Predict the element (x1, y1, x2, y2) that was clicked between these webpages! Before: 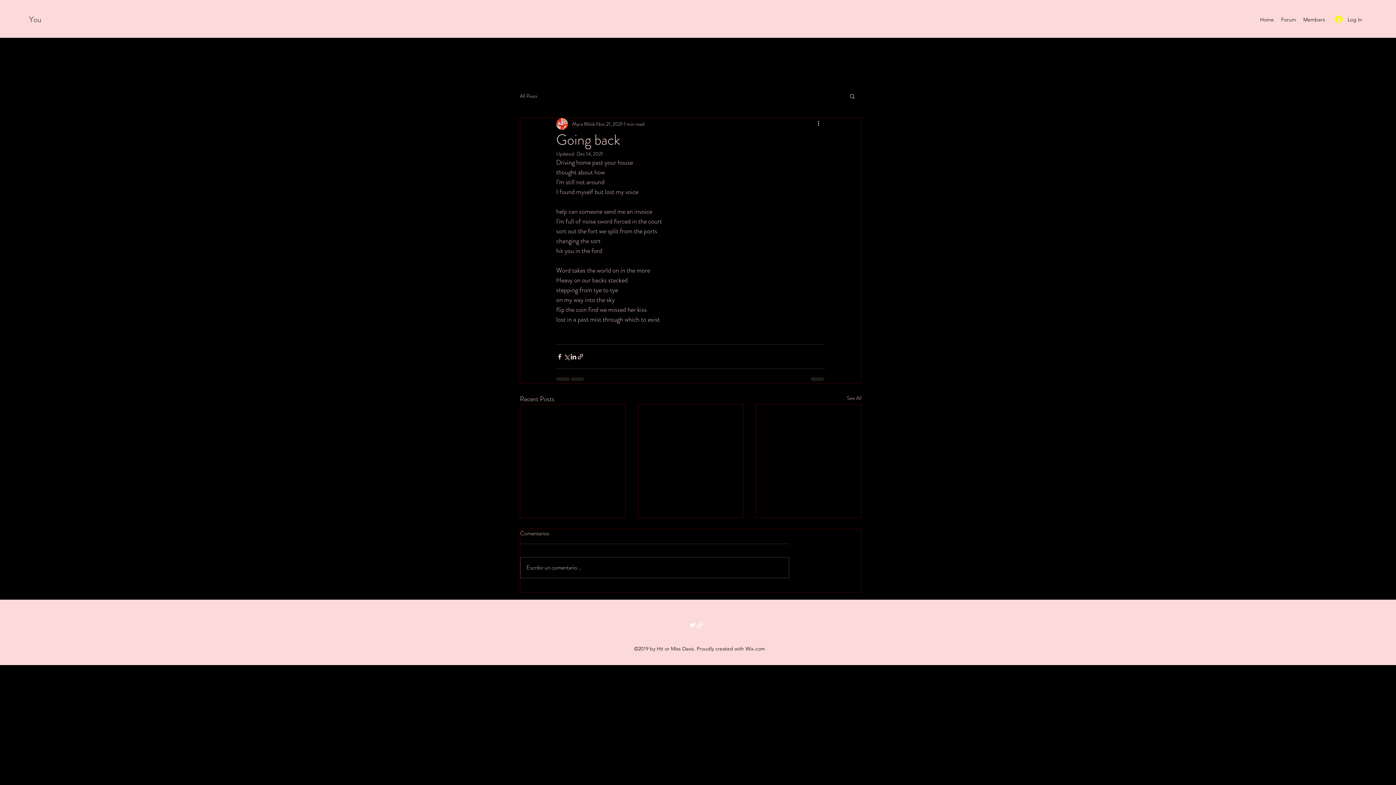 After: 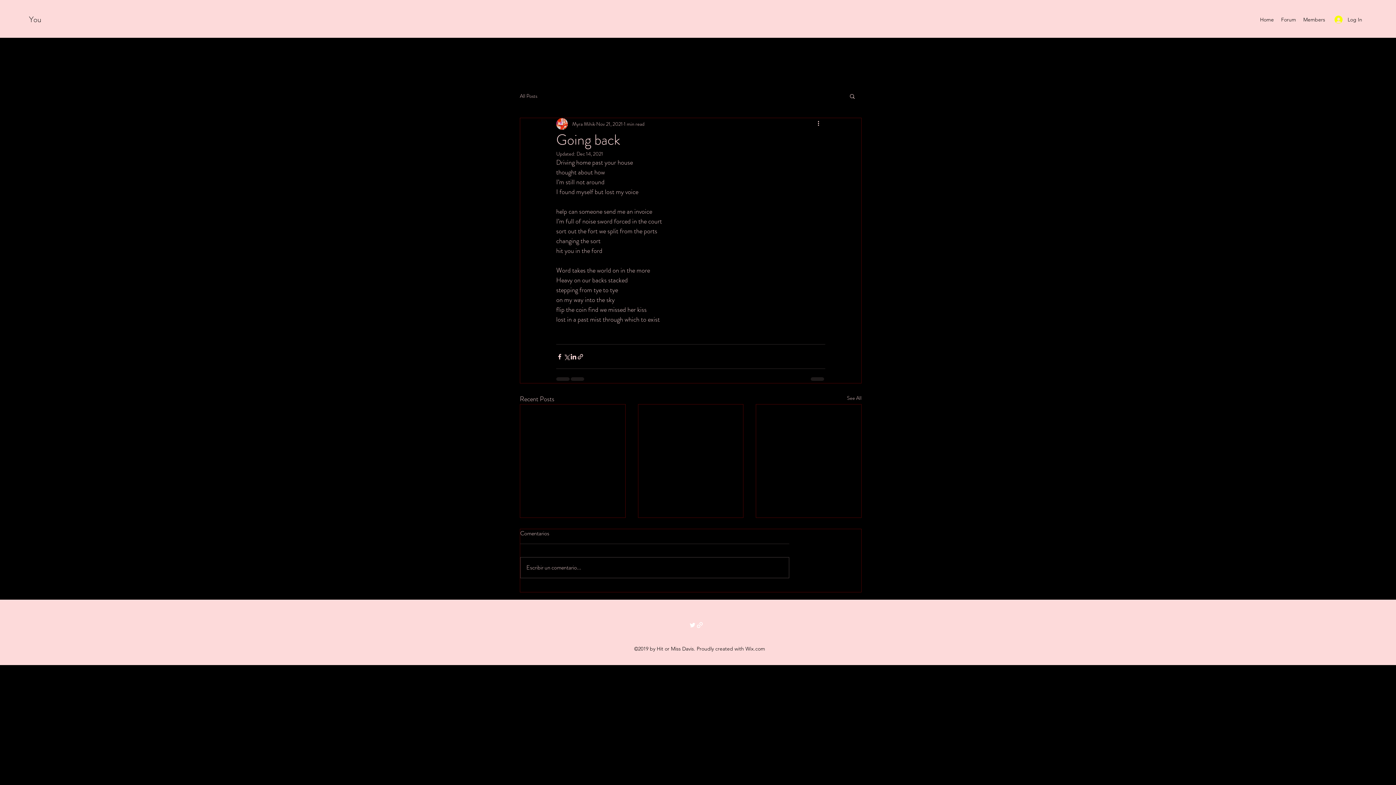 Action: bbox: (689, 621, 696, 629) label: Twitter